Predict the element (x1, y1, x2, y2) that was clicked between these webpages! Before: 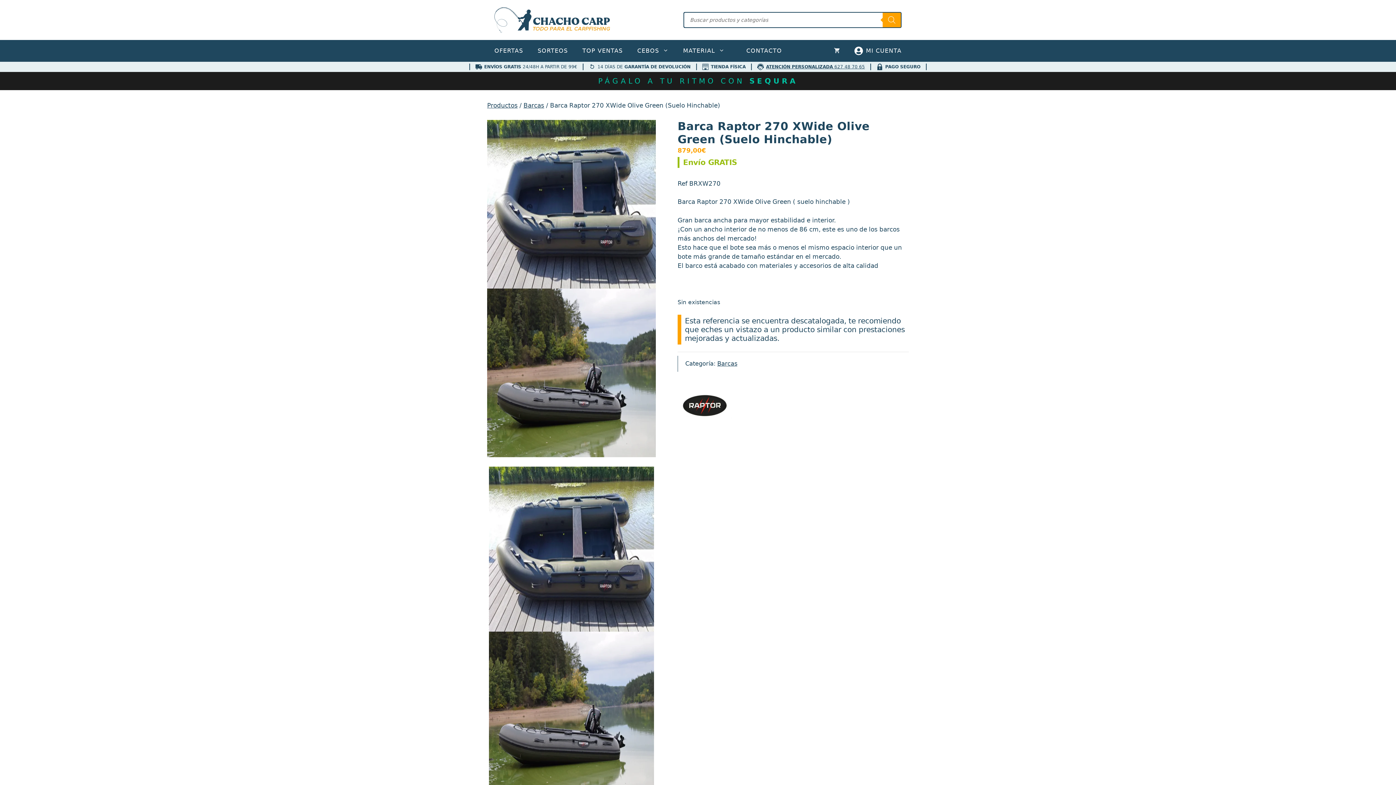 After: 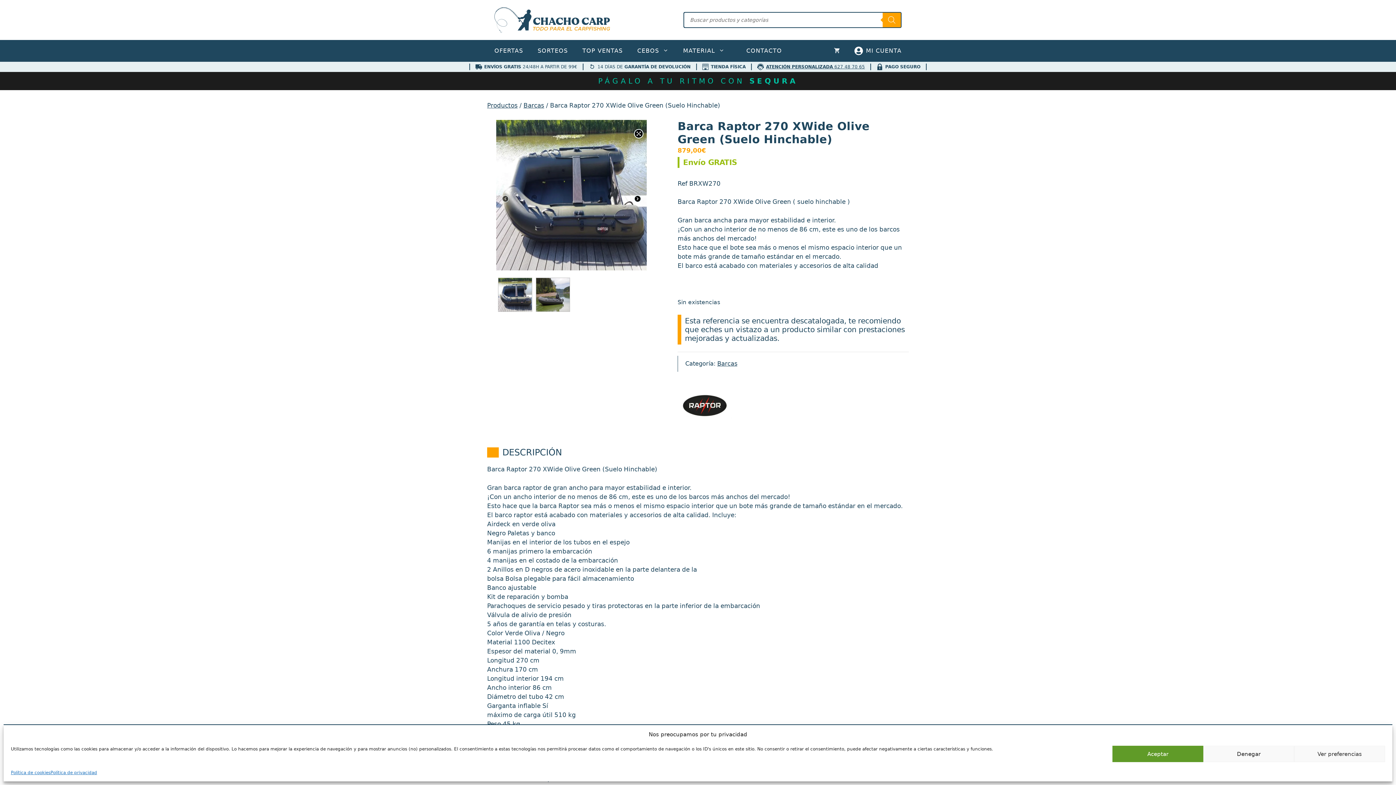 Action: bbox: (0, 71, 1396, 90)